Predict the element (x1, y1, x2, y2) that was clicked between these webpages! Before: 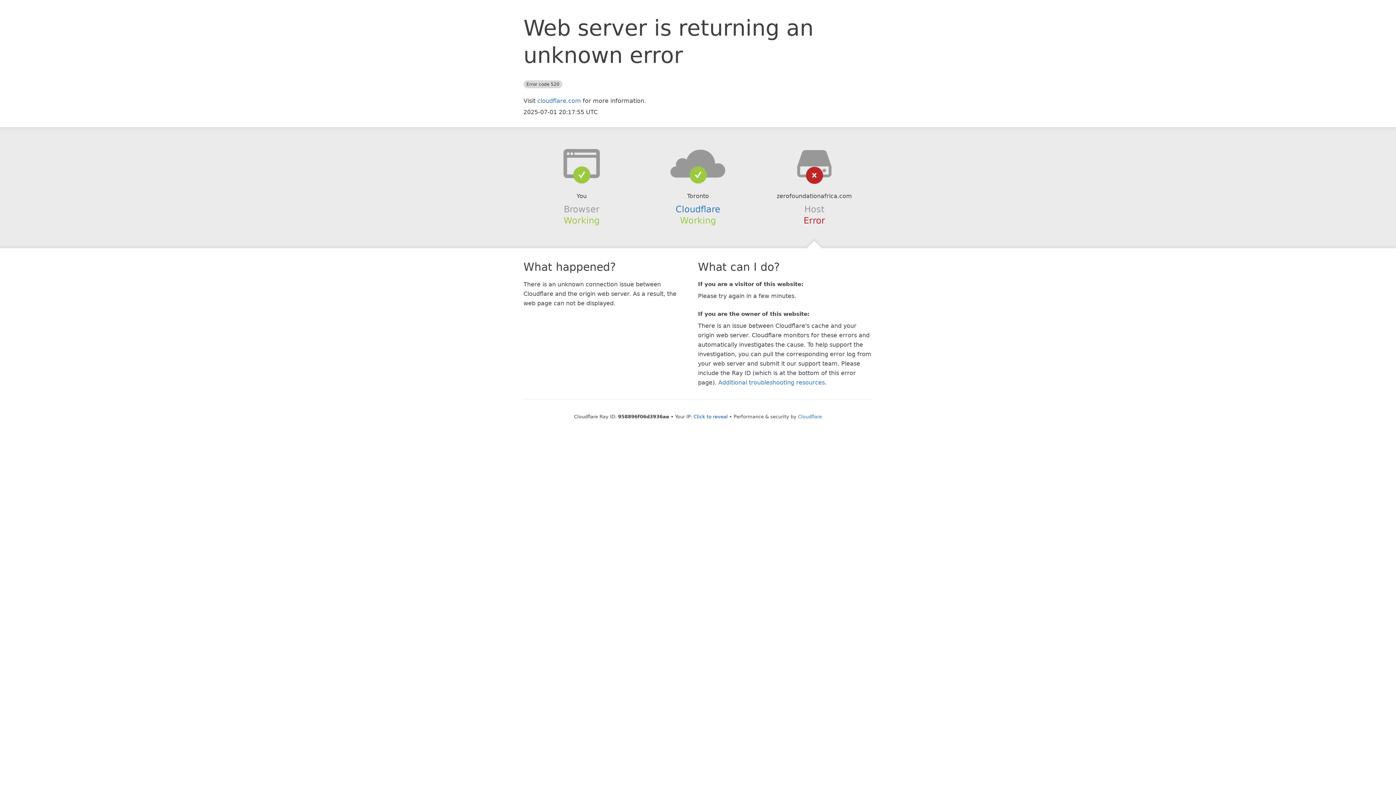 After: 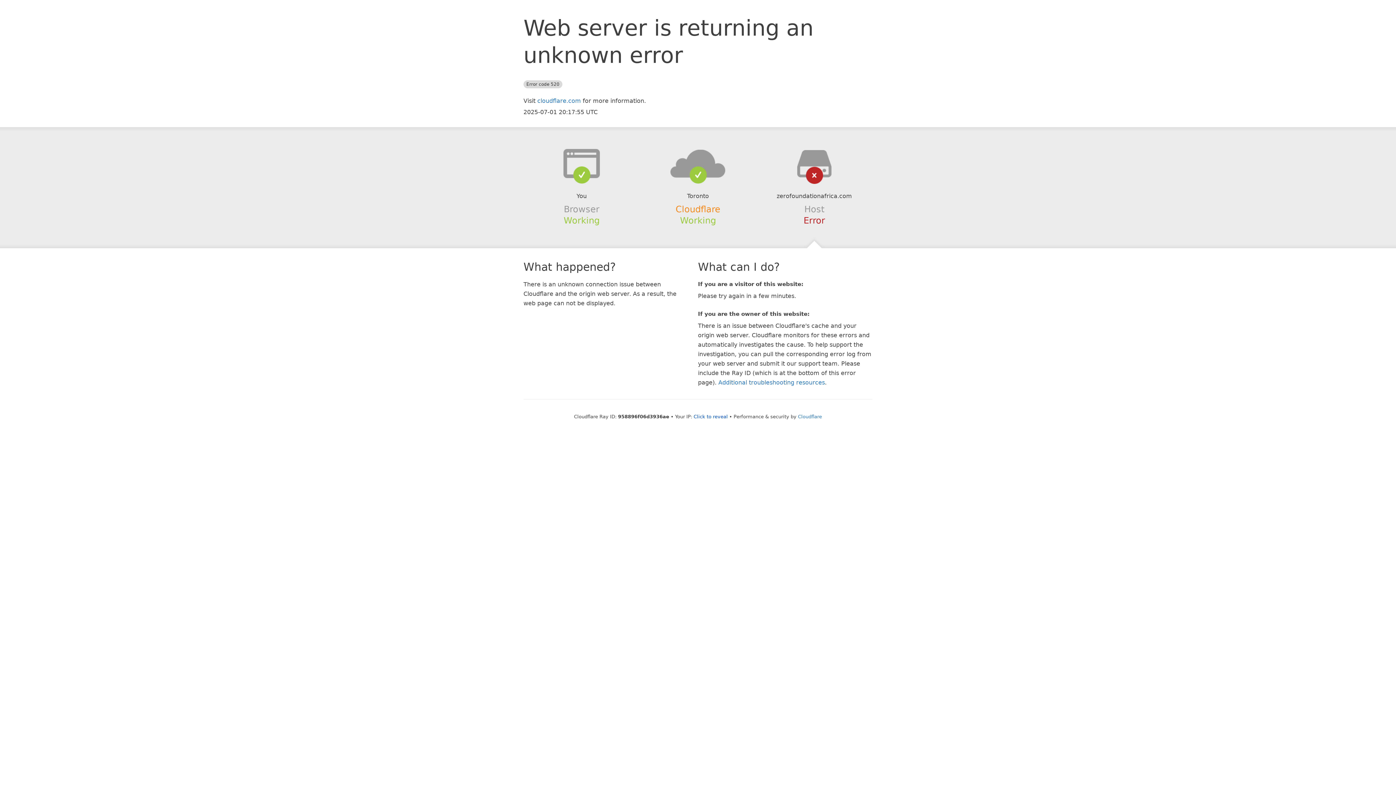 Action: label: Cloudflare bbox: (675, 204, 720, 214)